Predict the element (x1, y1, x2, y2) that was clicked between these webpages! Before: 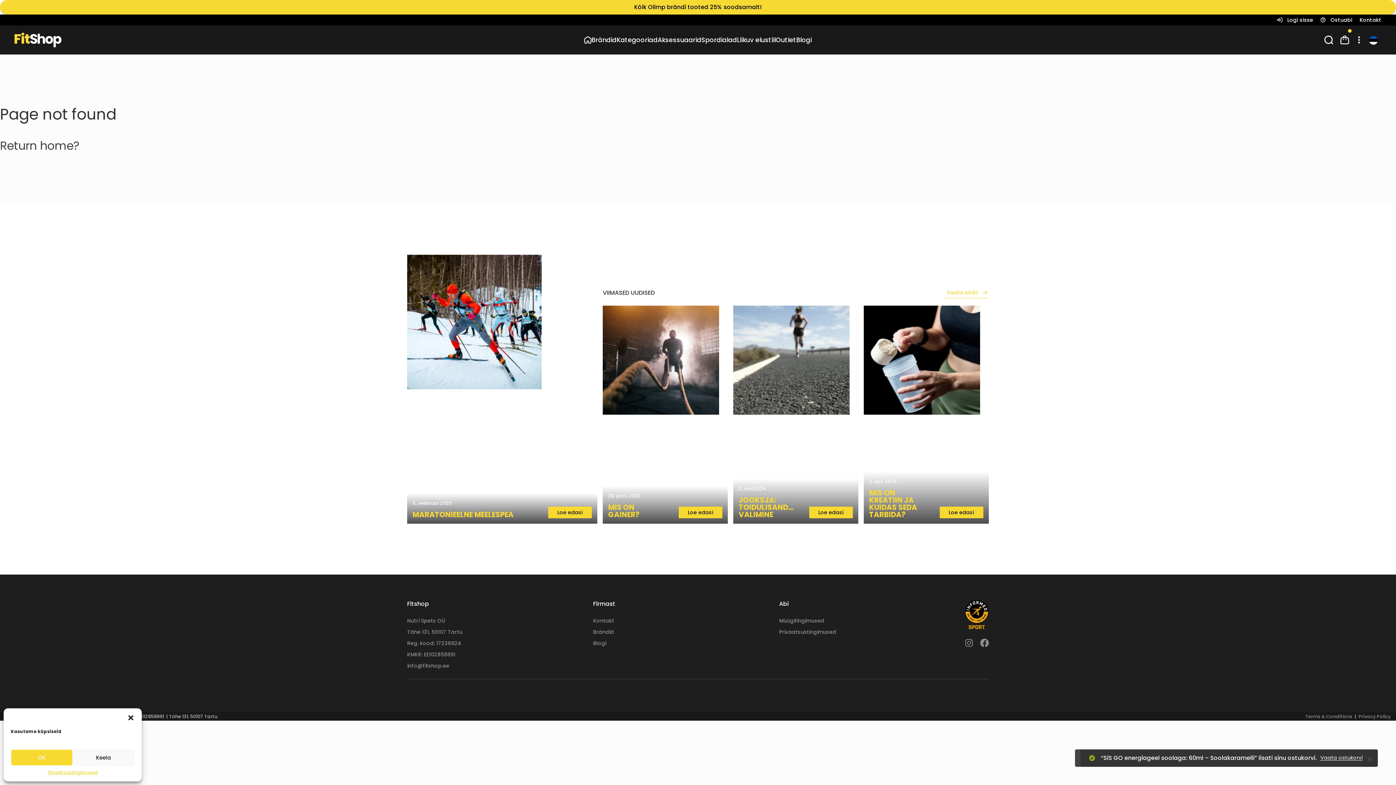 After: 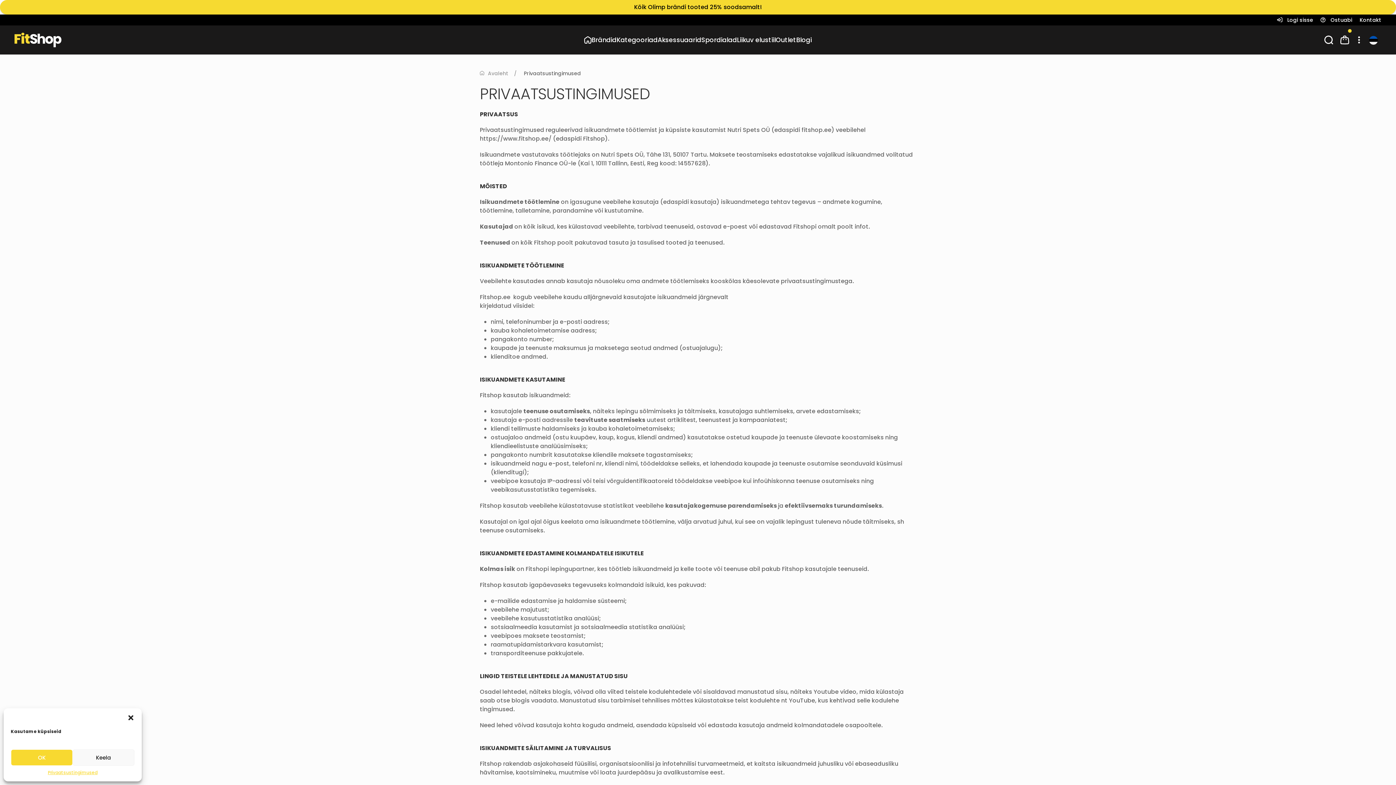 Action: bbox: (47, 769, 97, 776) label: Privaatsustingimused